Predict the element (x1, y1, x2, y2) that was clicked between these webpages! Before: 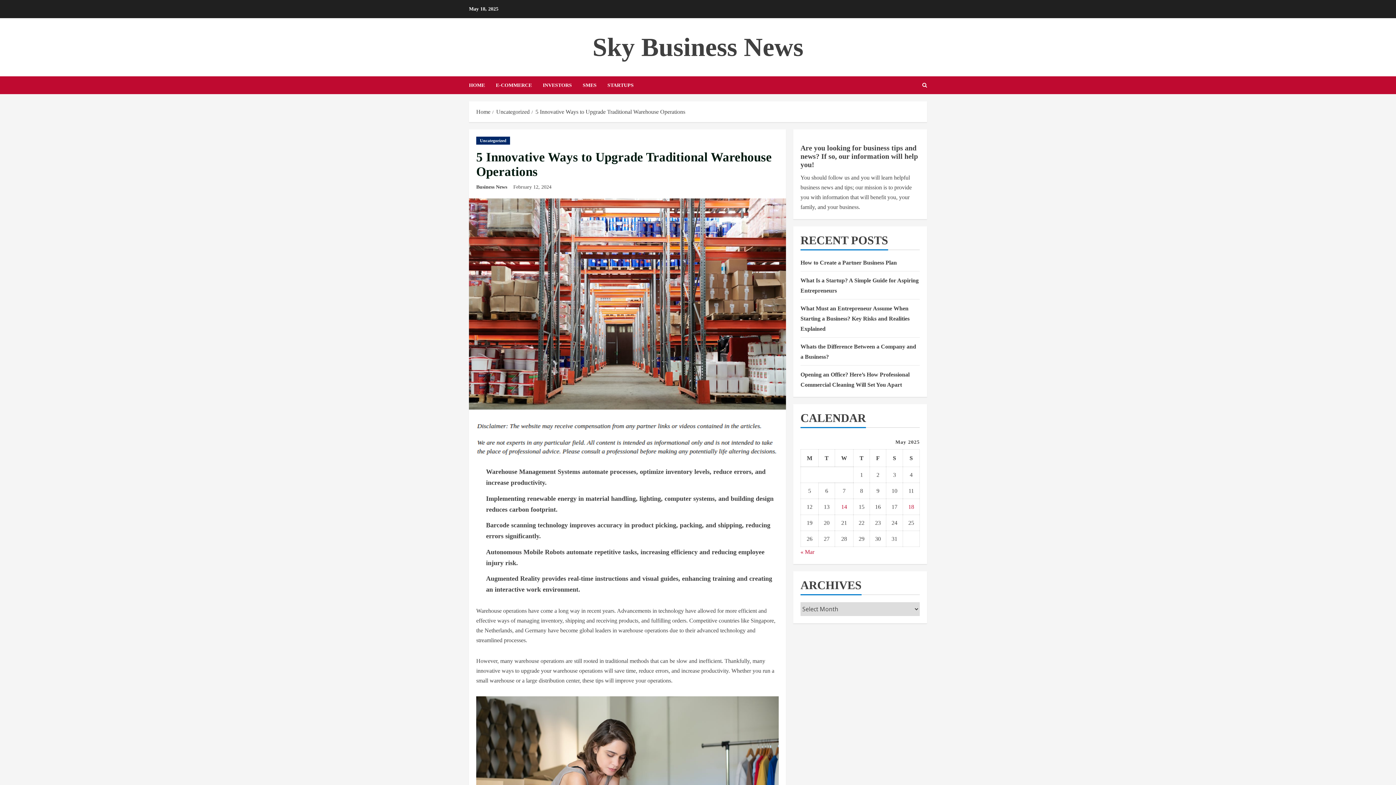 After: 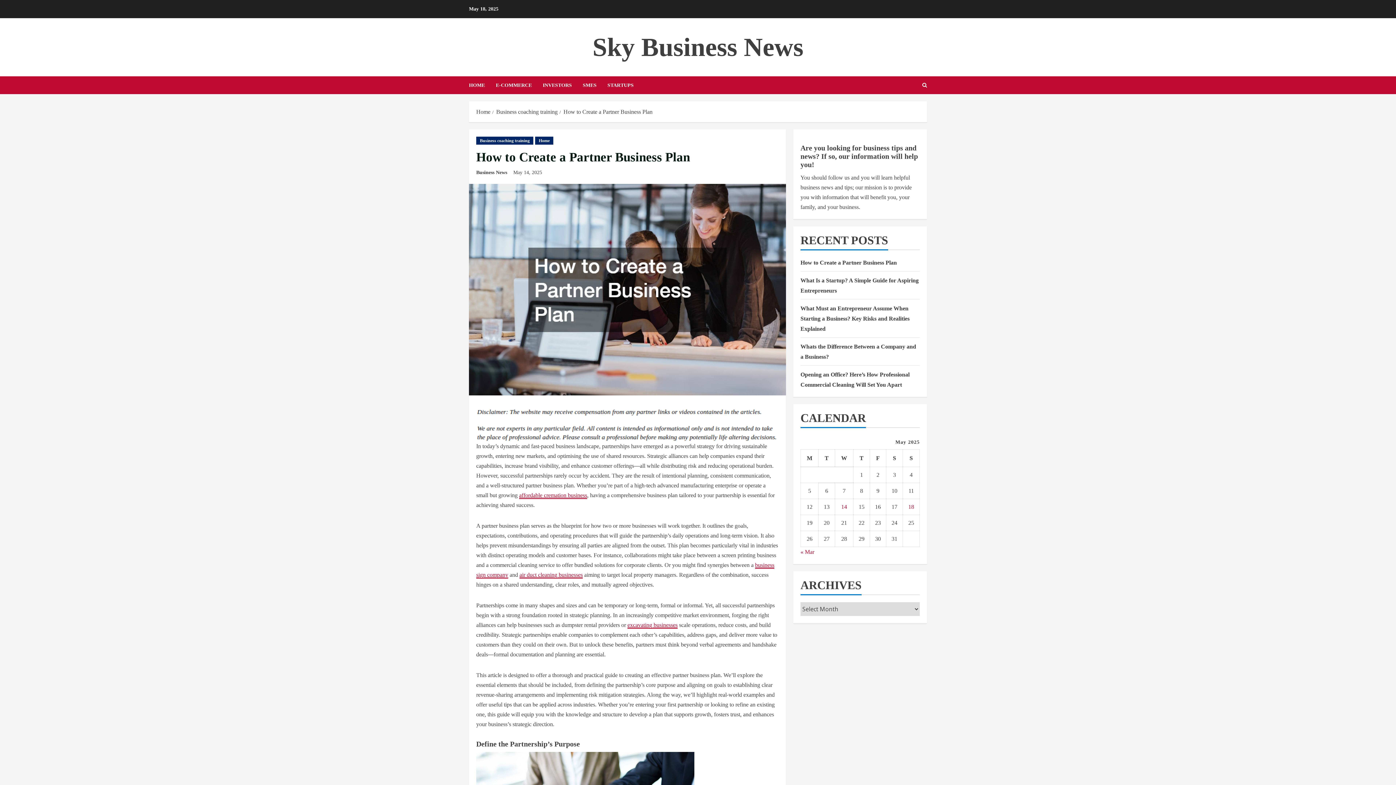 Action: label: How to Create a Partner Business Plan bbox: (800, 259, 897, 265)